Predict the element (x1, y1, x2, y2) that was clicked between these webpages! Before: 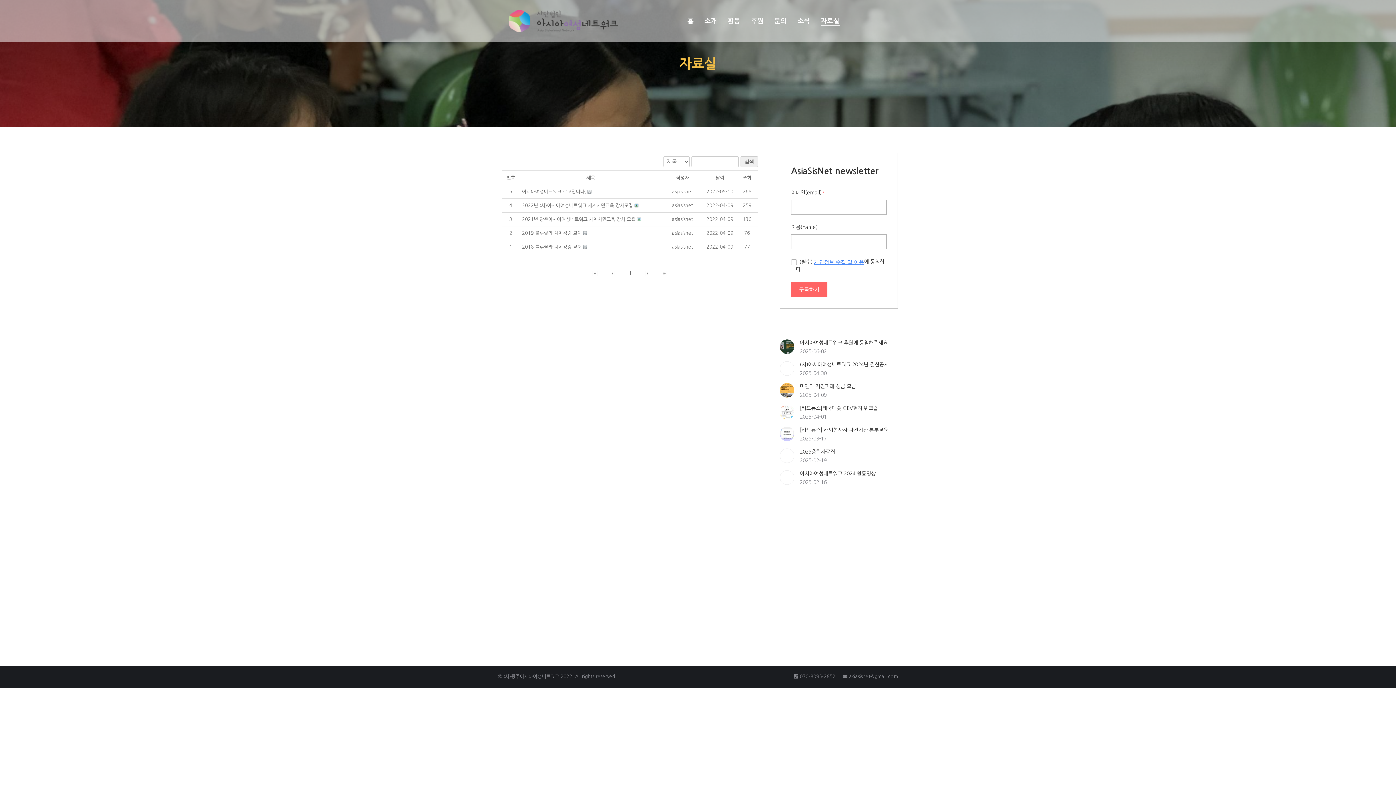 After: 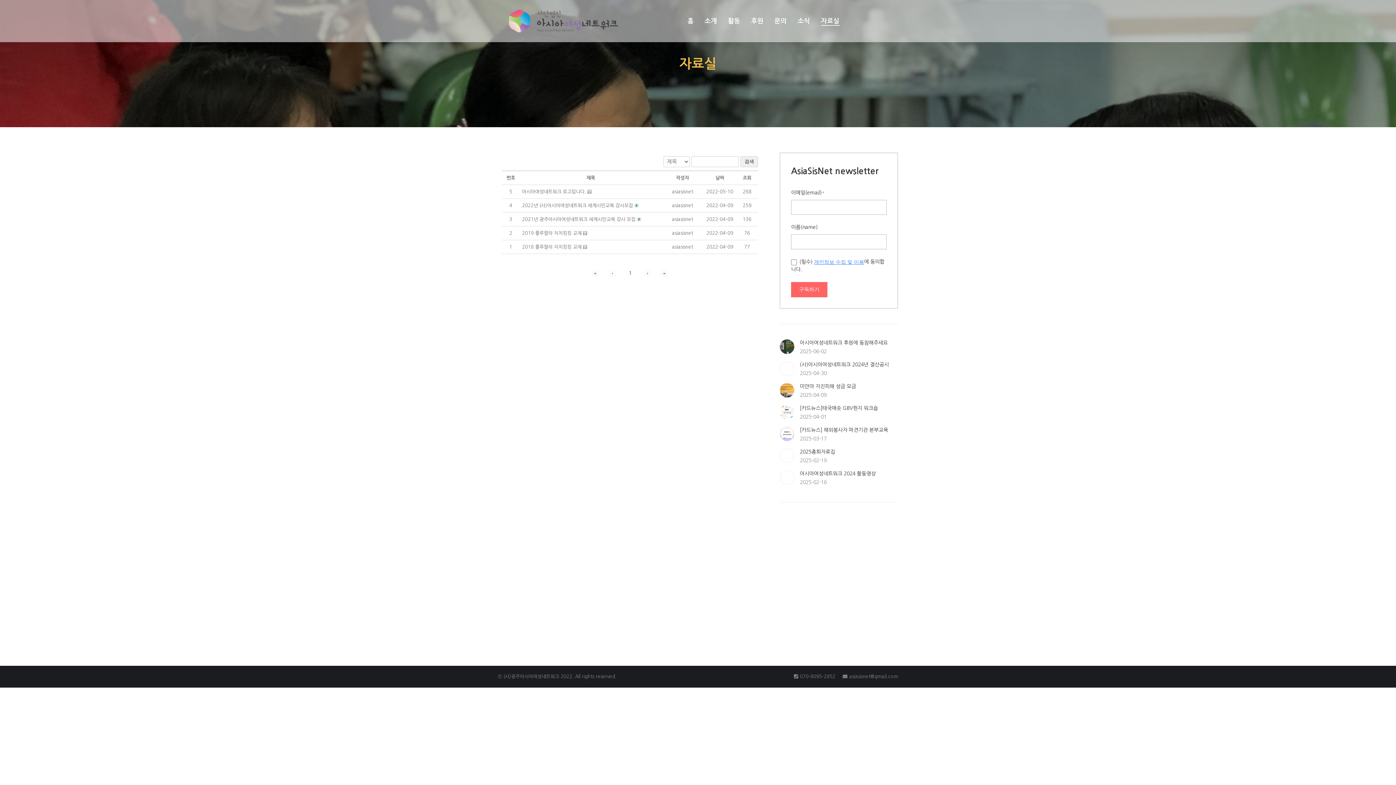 Action: bbox: (740, 156, 758, 167) label: 검색